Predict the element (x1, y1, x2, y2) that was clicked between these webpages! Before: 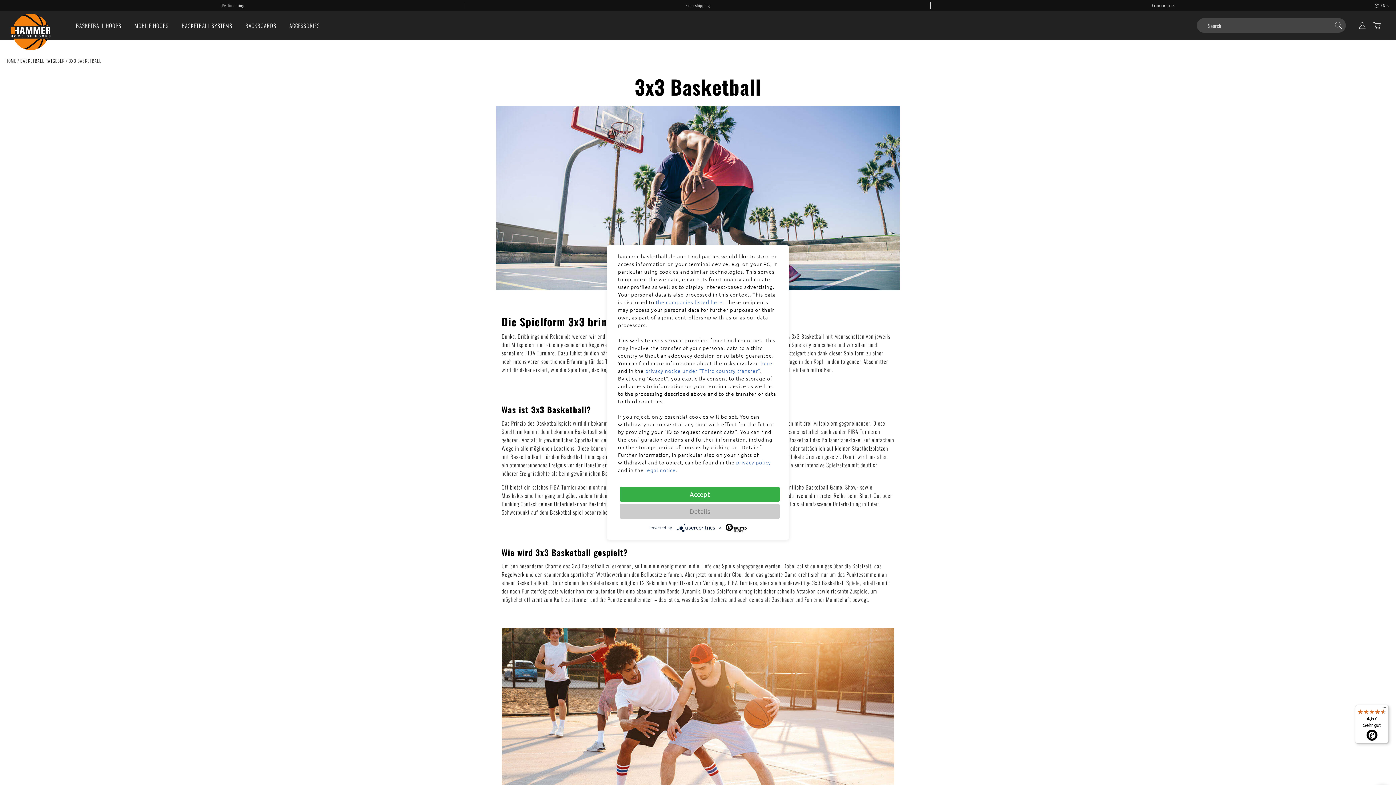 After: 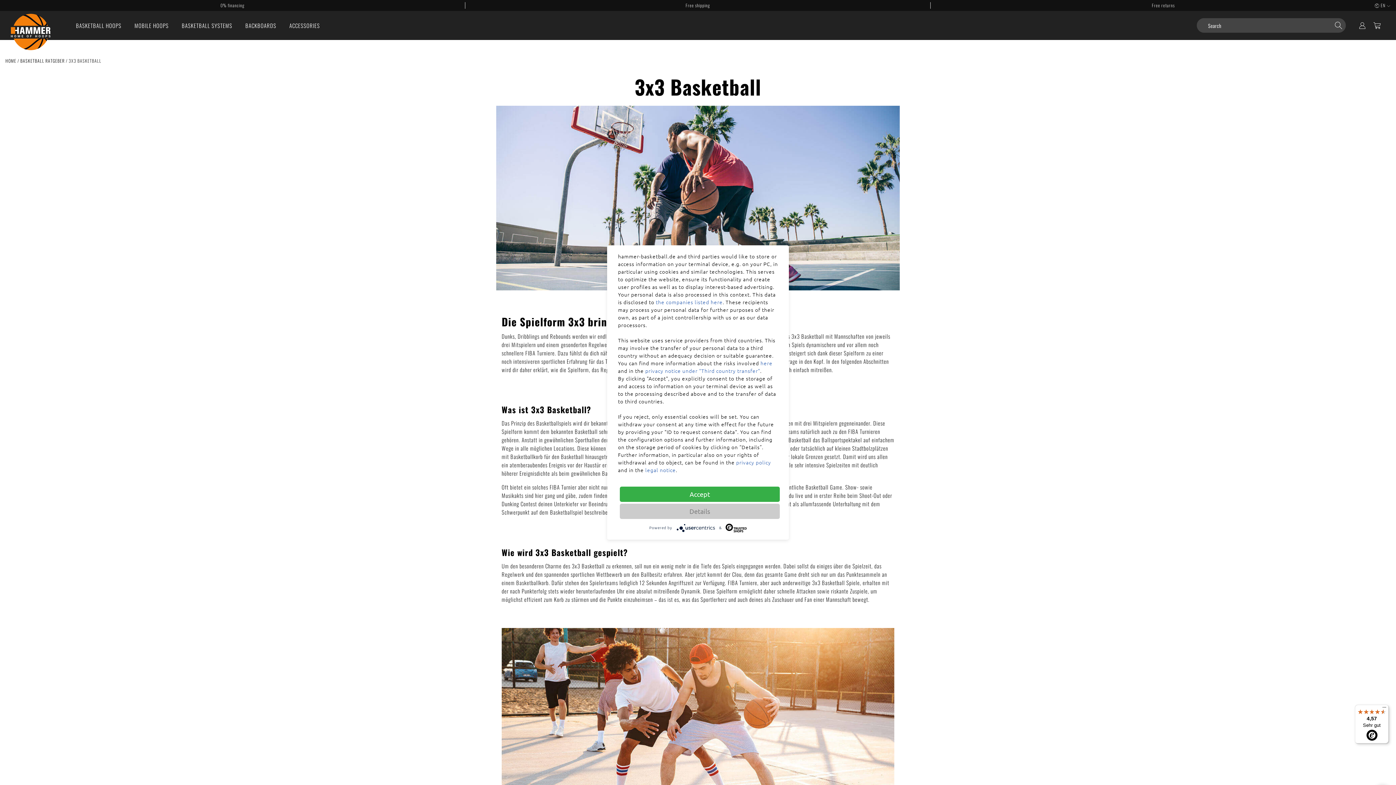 Action: bbox: (1331, 18, 1346, 32)